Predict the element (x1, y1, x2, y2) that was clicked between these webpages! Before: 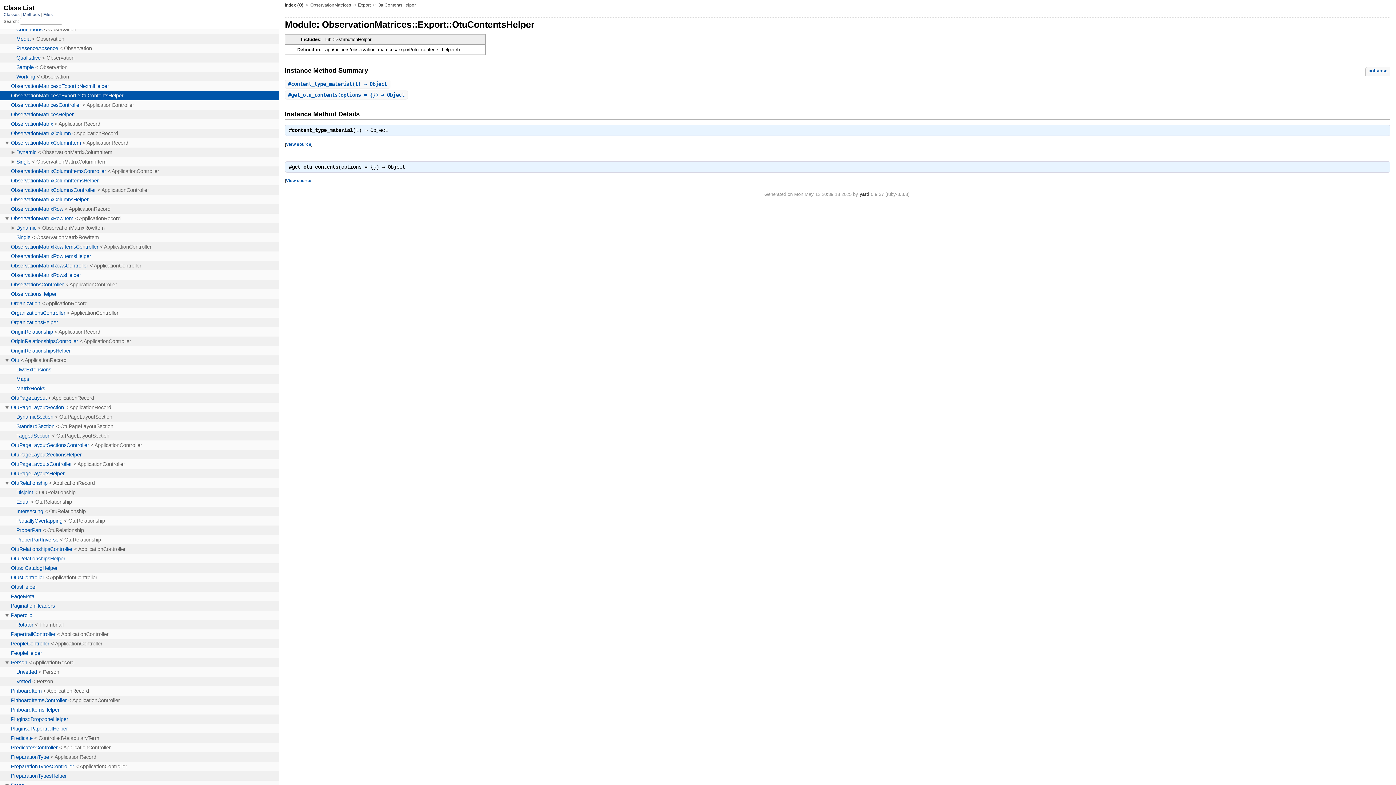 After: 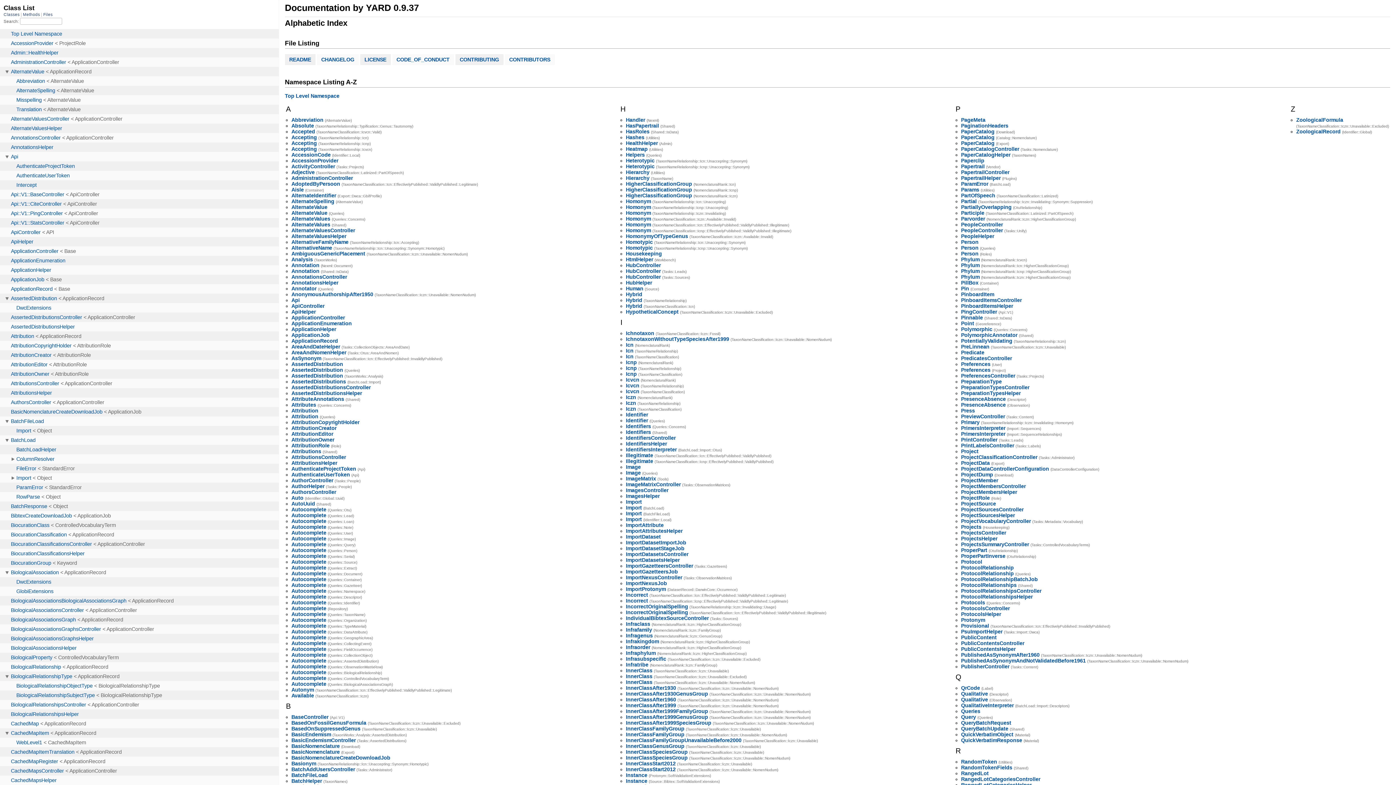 Action: bbox: (284, 2, 303, 7) label: Index (O)